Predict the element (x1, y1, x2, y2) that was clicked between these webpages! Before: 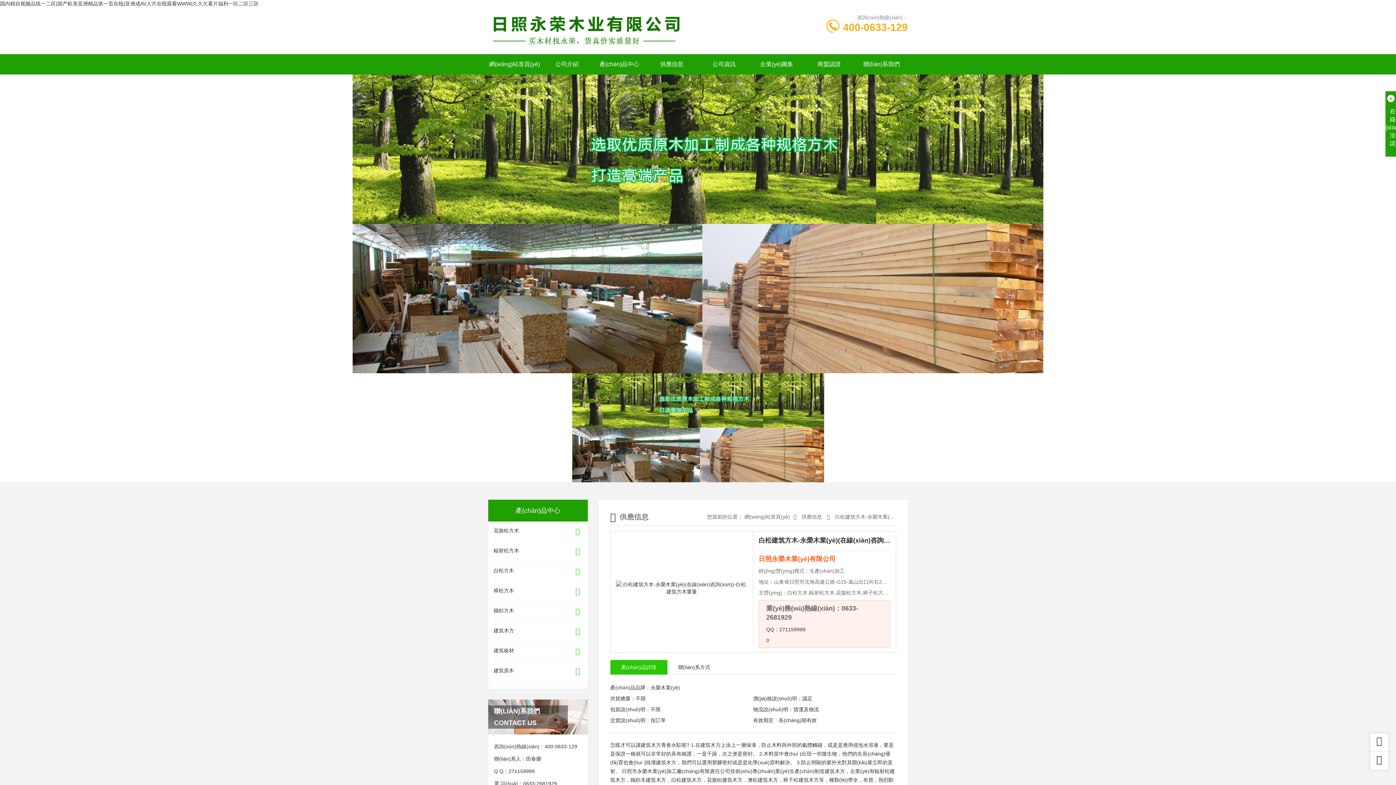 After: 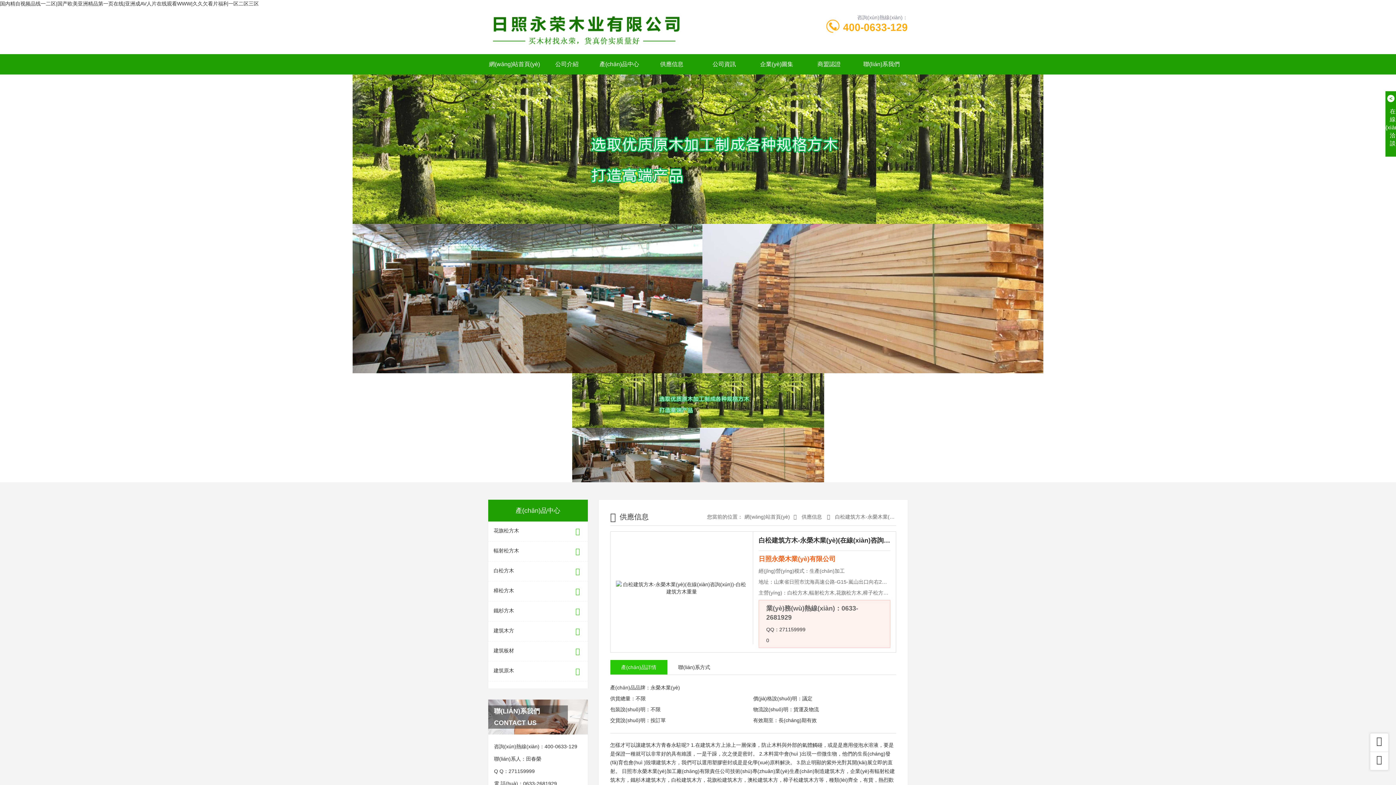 Action: bbox: (0, 224, 1396, 373)